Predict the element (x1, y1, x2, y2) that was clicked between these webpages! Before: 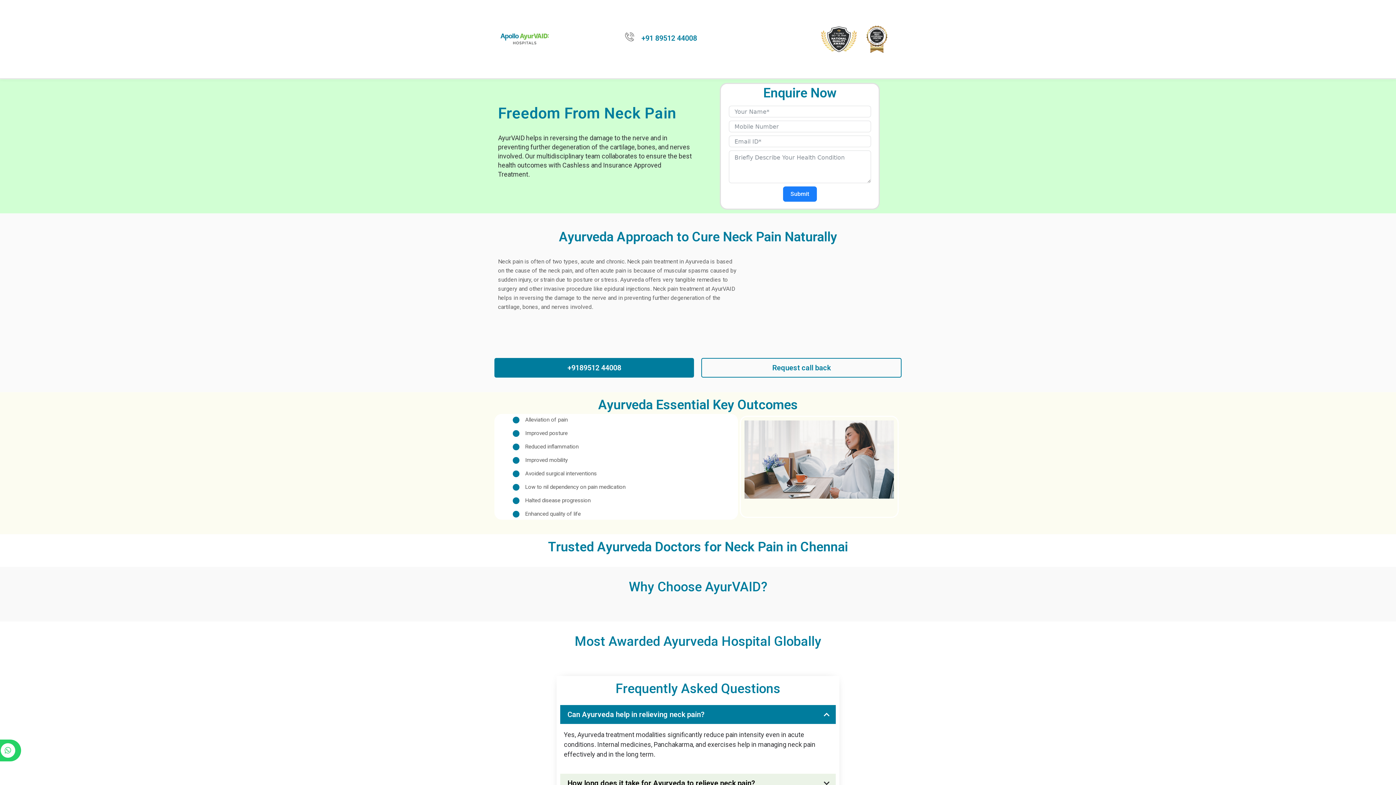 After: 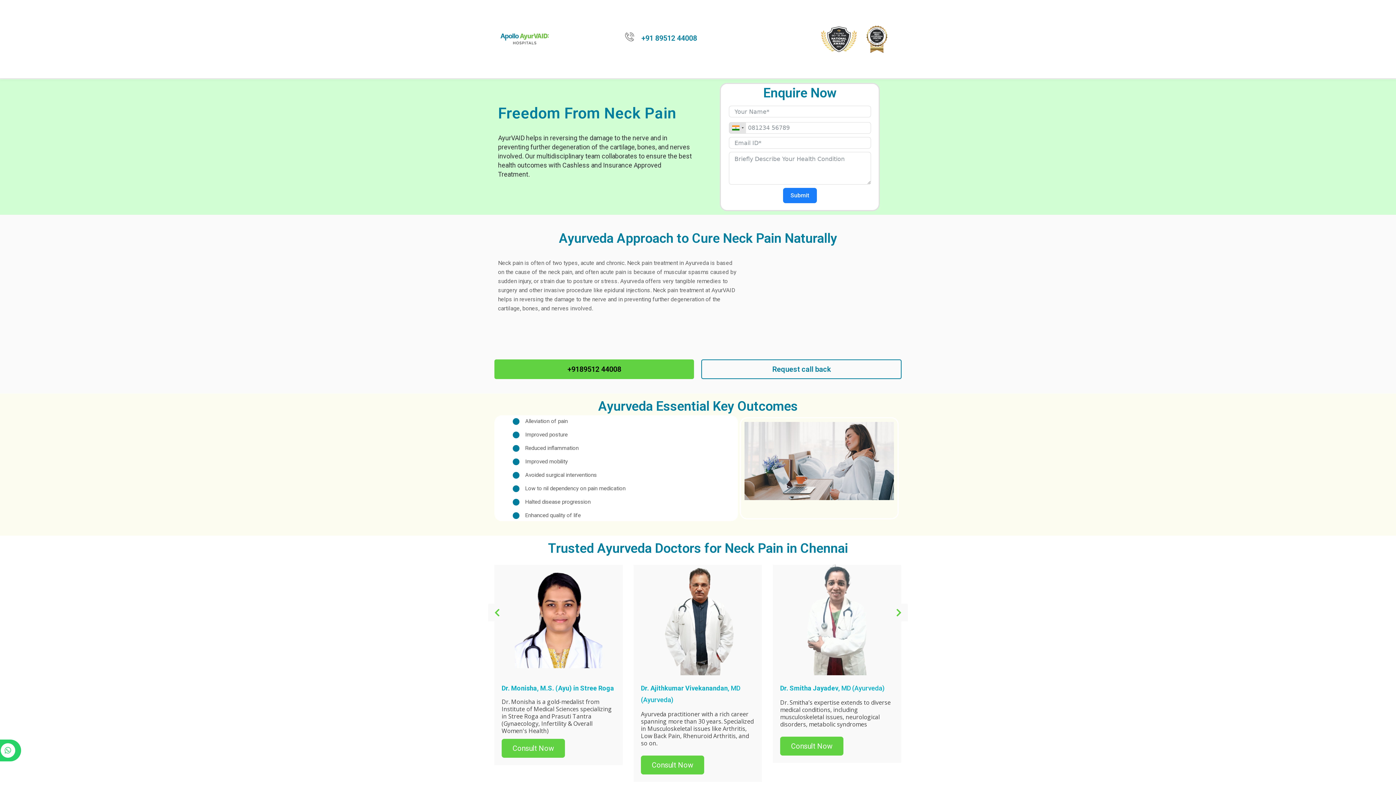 Action: bbox: (494, 358, 694, 377) label: +9189512 44008